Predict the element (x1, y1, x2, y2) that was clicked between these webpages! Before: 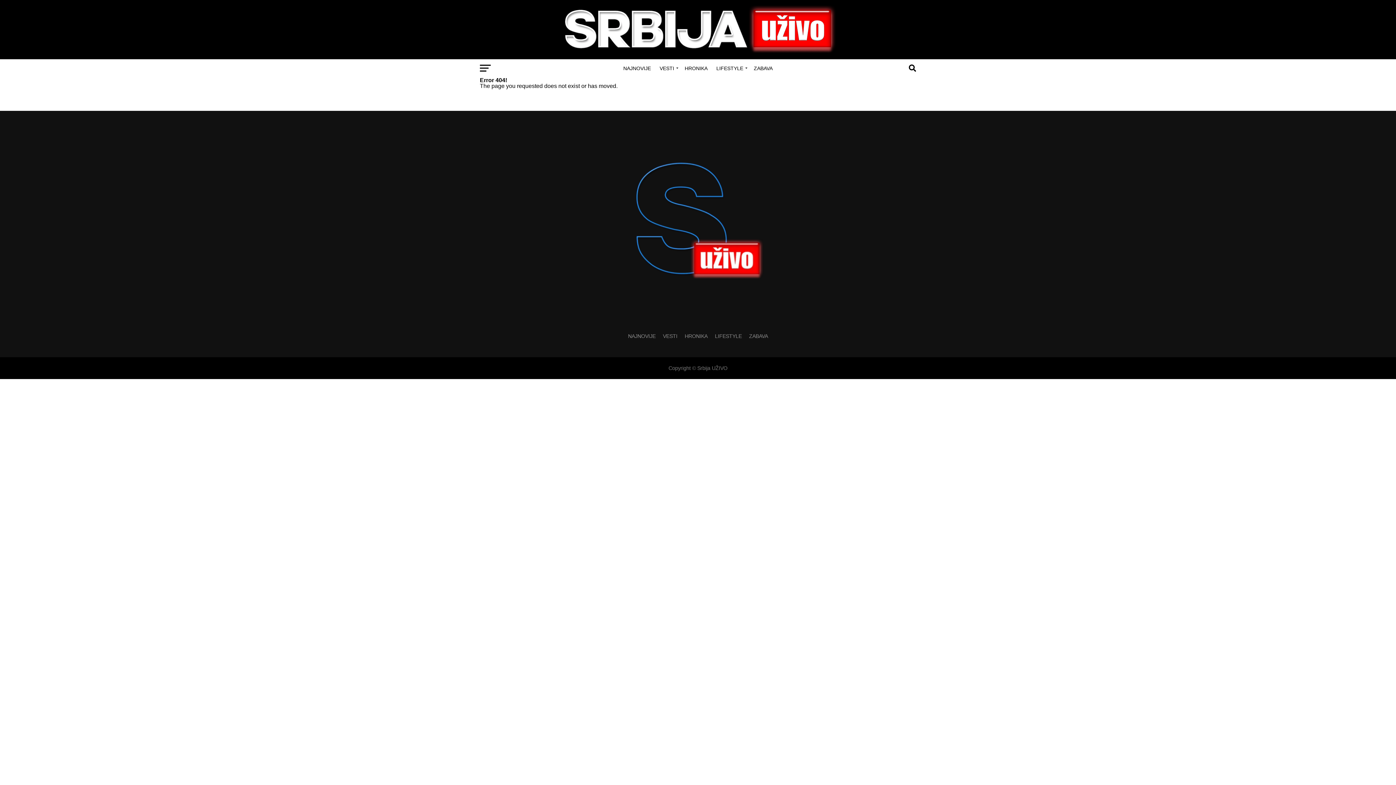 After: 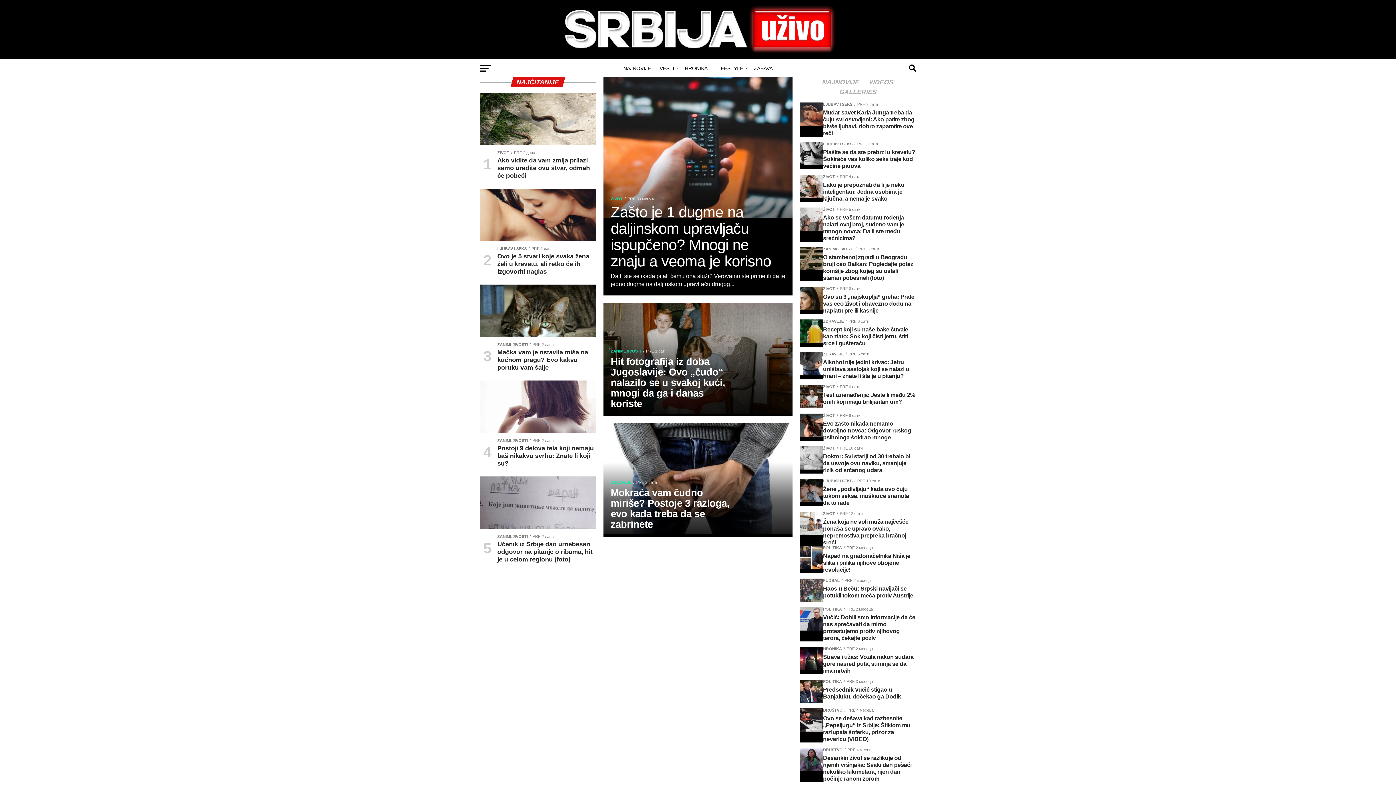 Action: bbox: (605, 306, 791, 312)